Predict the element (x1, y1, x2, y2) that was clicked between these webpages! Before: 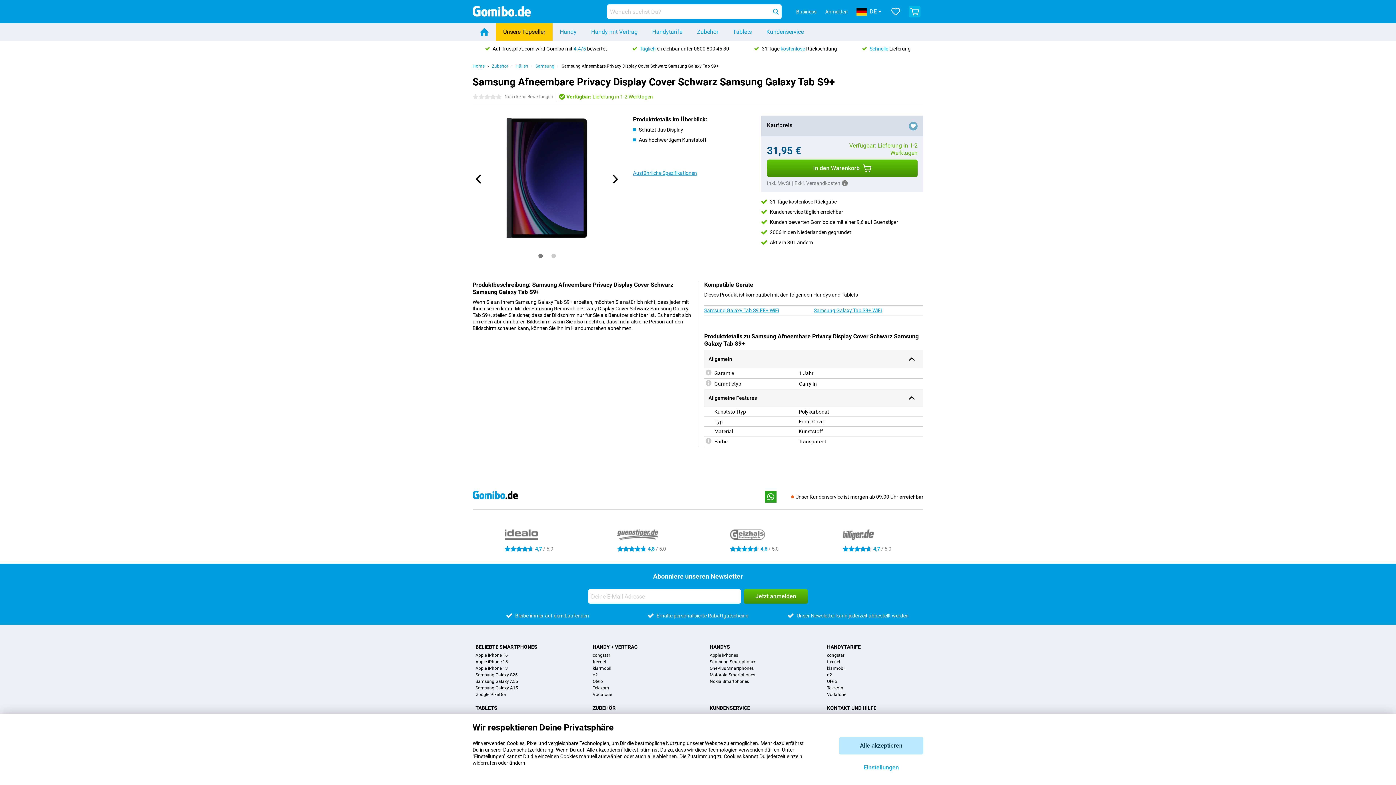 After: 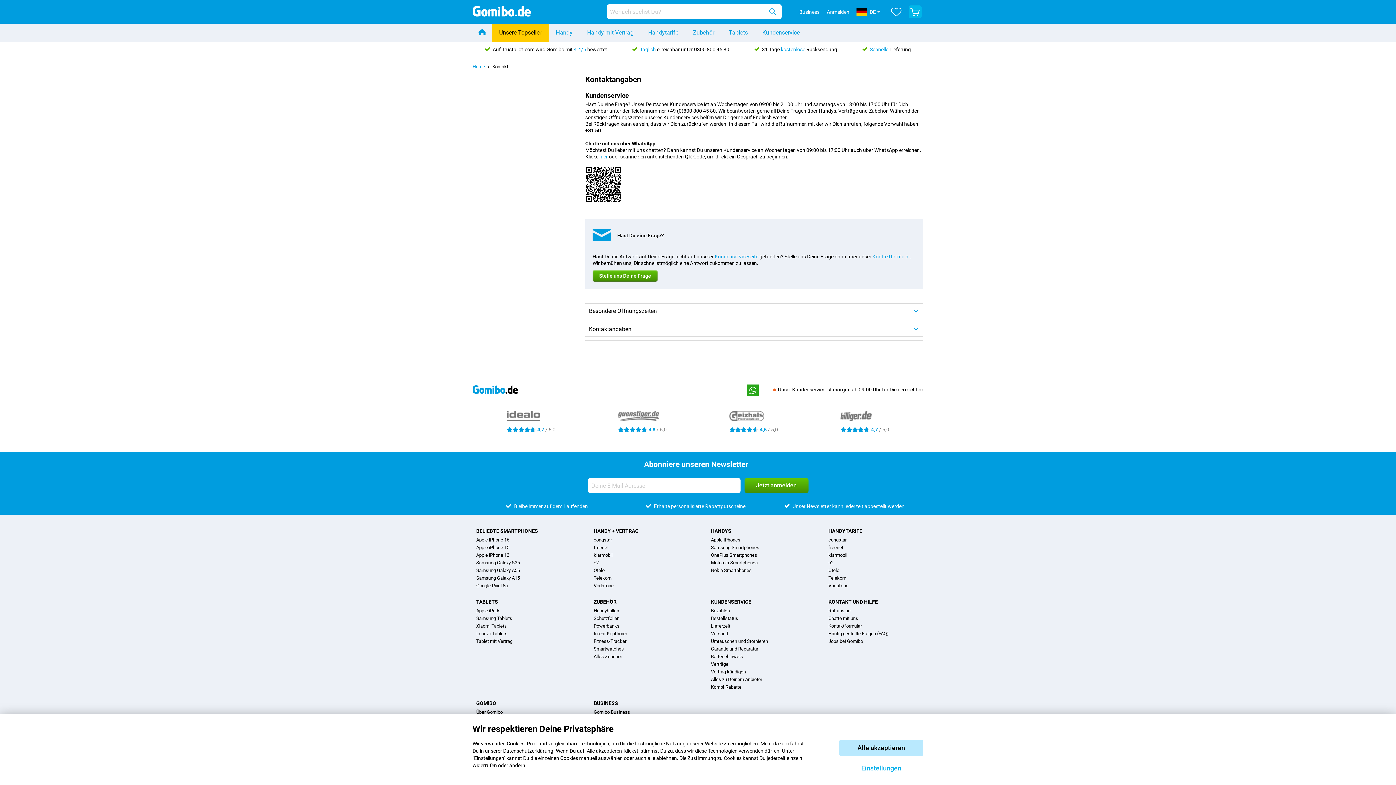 Action: label: Täglich erreichbar unter 0800 800 45 80 bbox: (632, 45, 729, 51)